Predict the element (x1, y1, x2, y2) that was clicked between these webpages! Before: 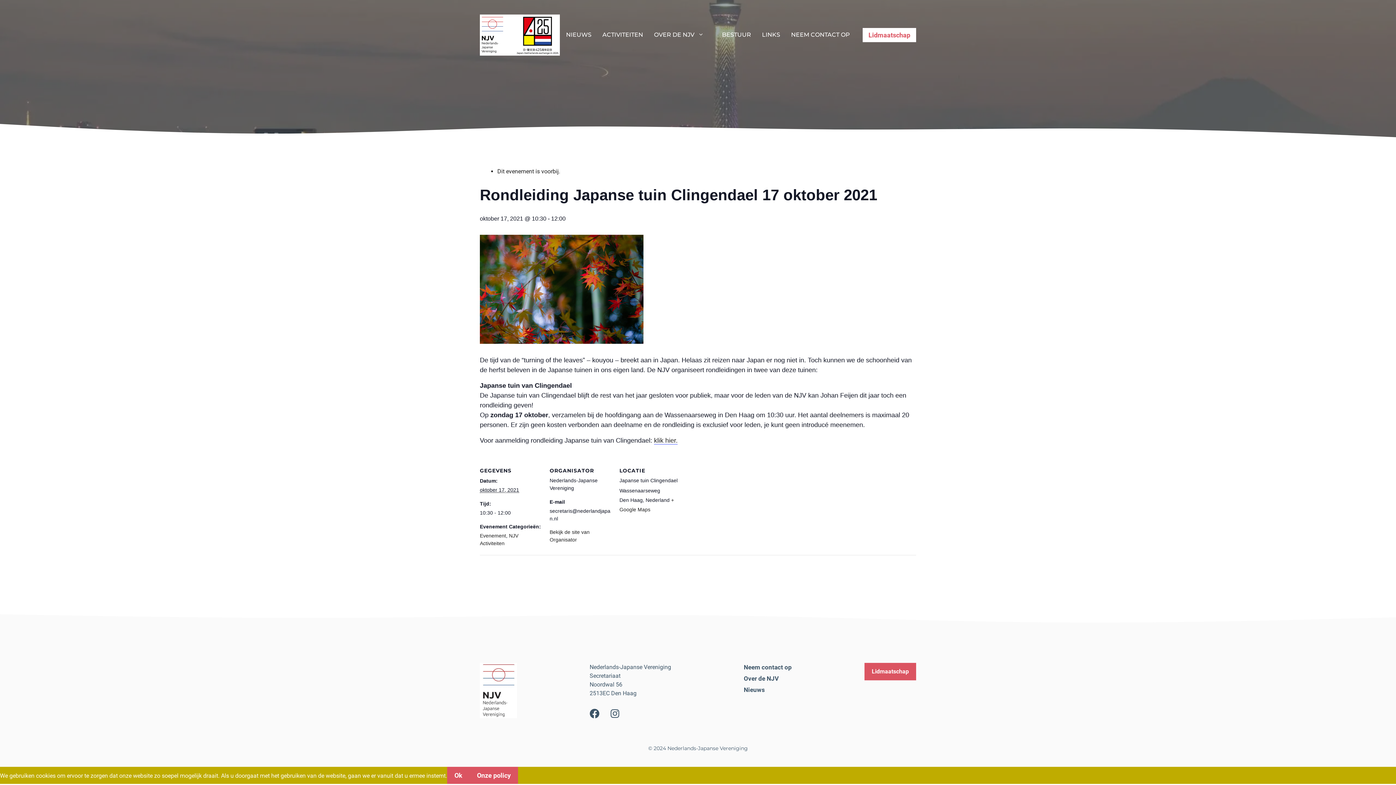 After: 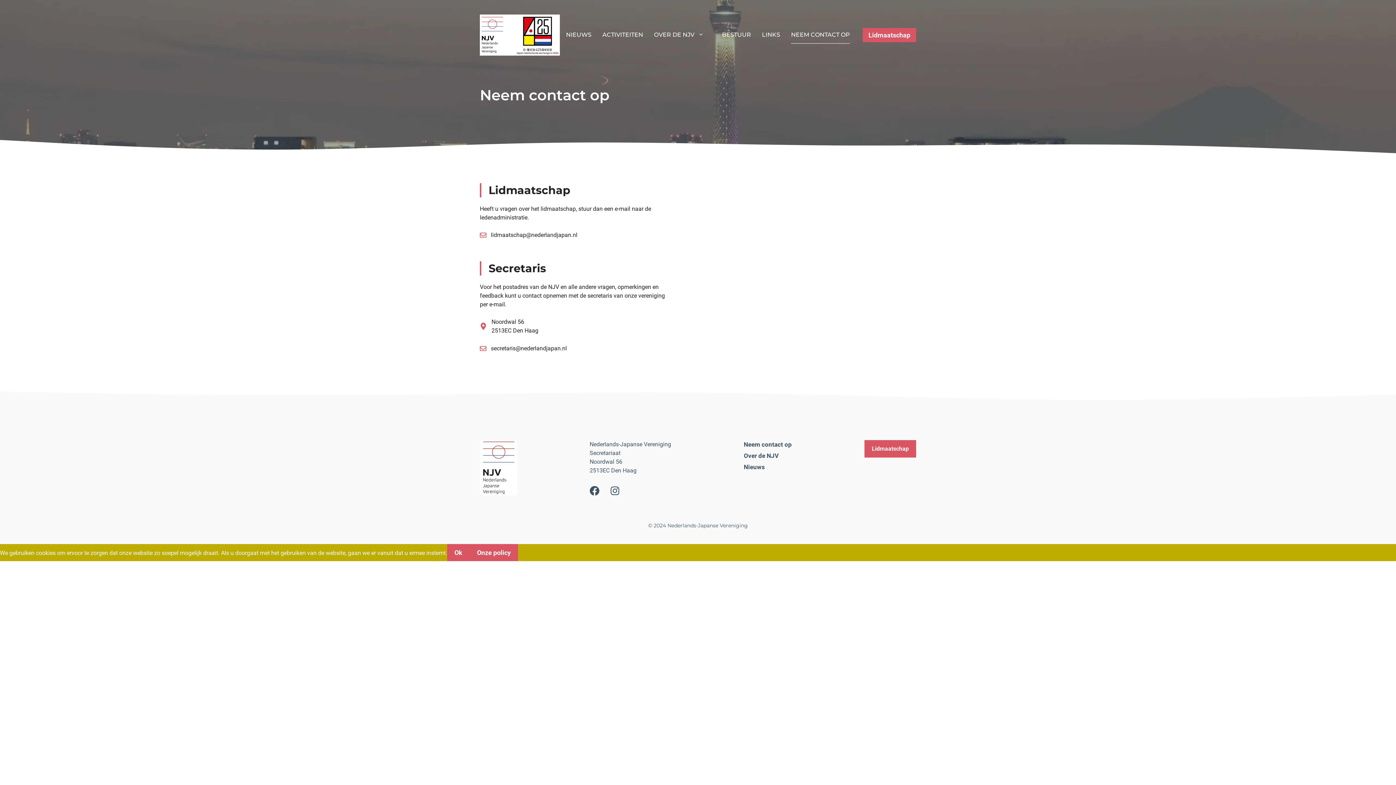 Action: bbox: (791, 26, 850, 43) label: NEEM CONTACT OP